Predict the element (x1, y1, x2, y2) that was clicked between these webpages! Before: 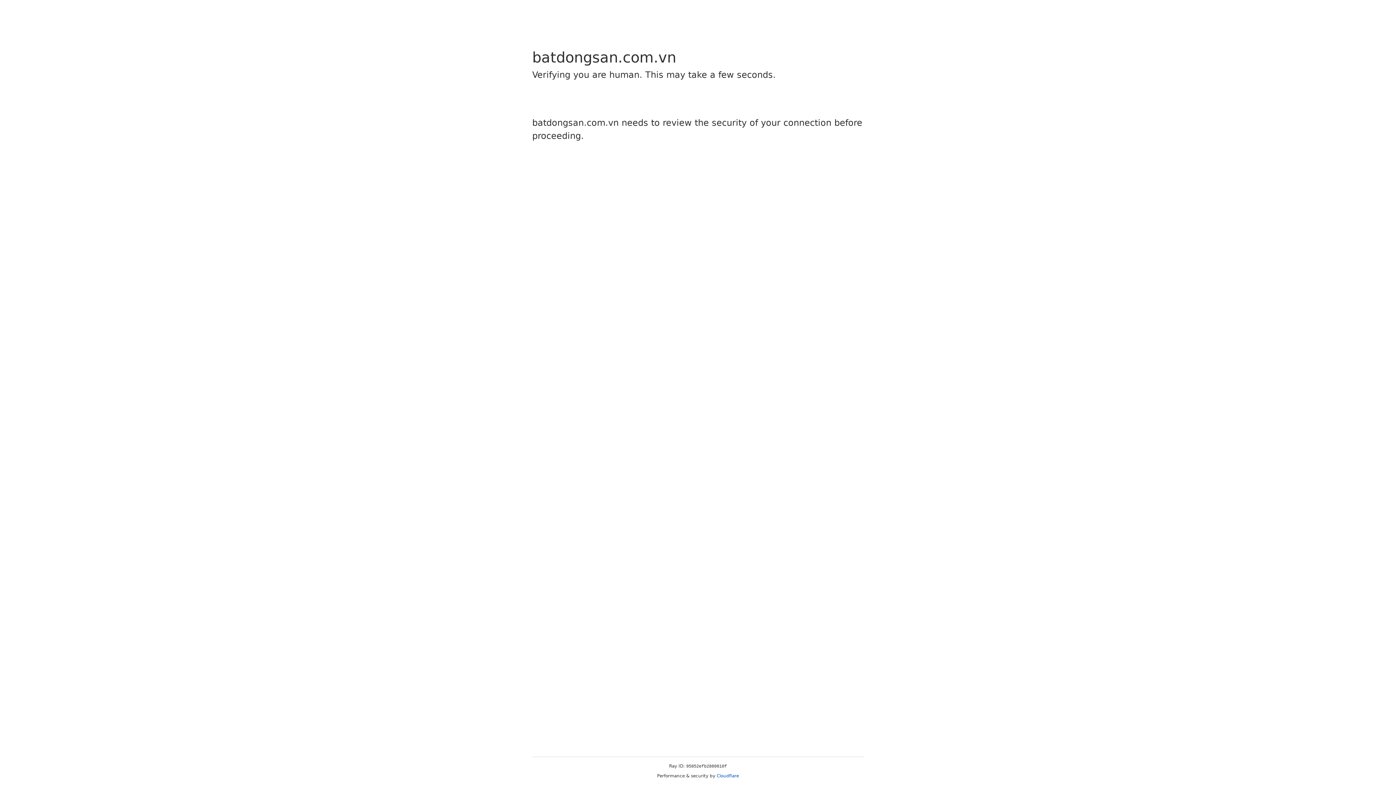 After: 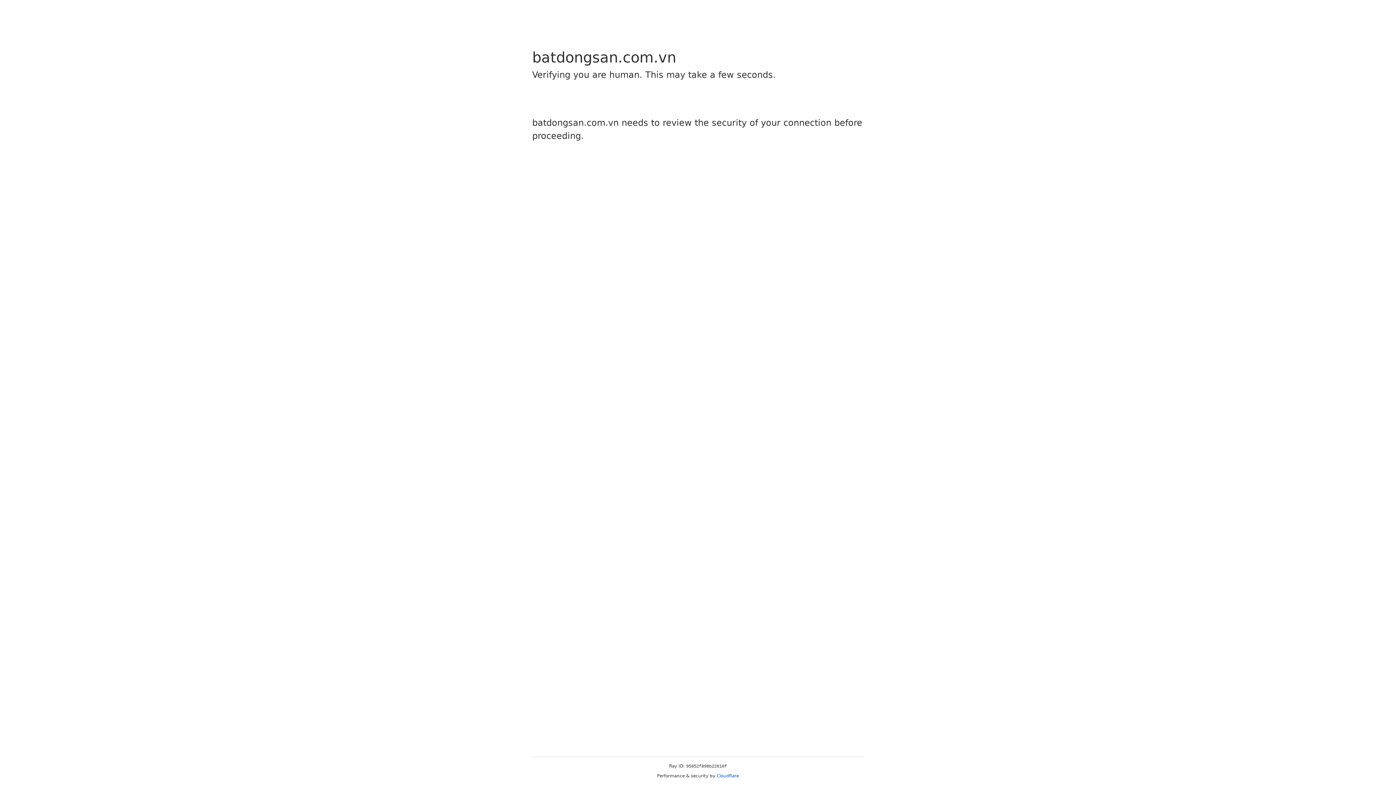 Action: bbox: (716, 773, 739, 778) label: Cloudflare